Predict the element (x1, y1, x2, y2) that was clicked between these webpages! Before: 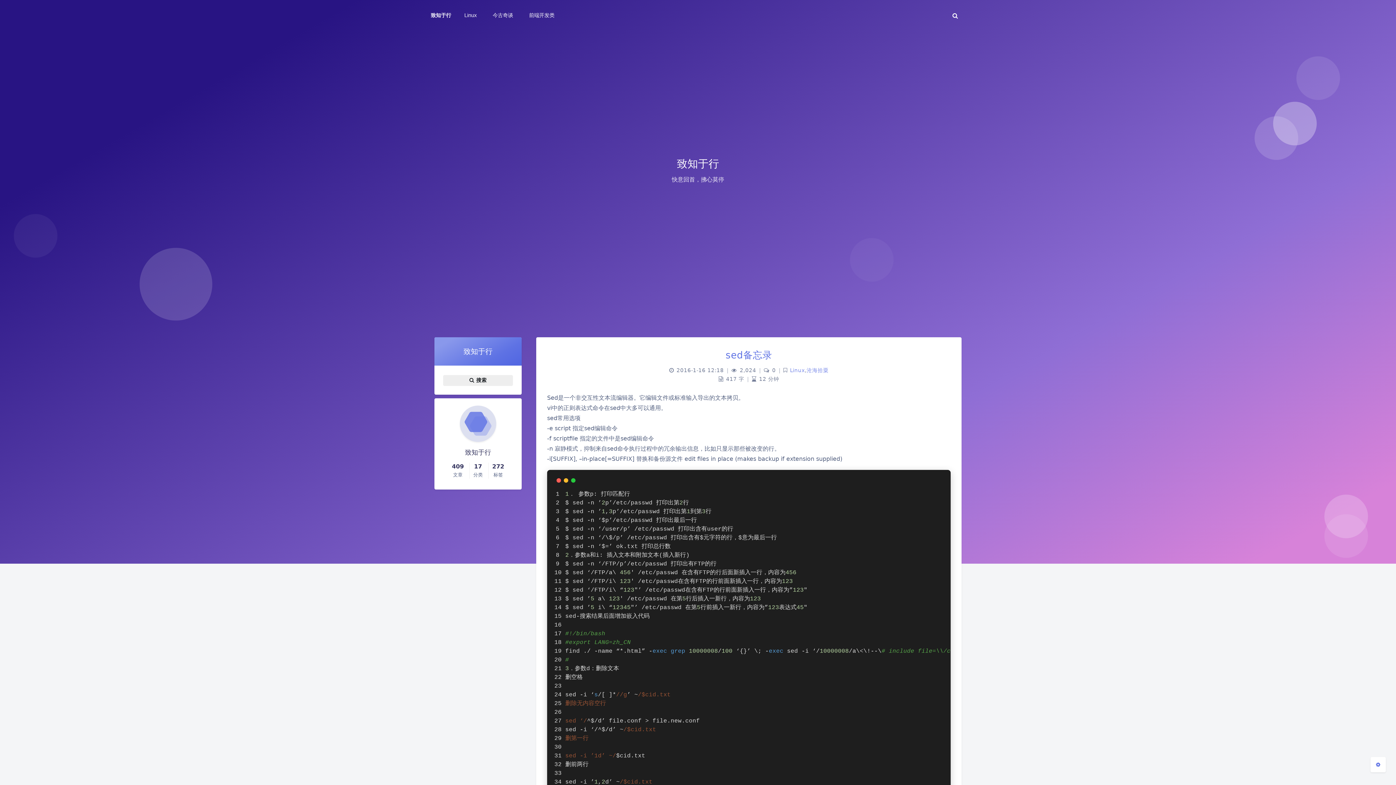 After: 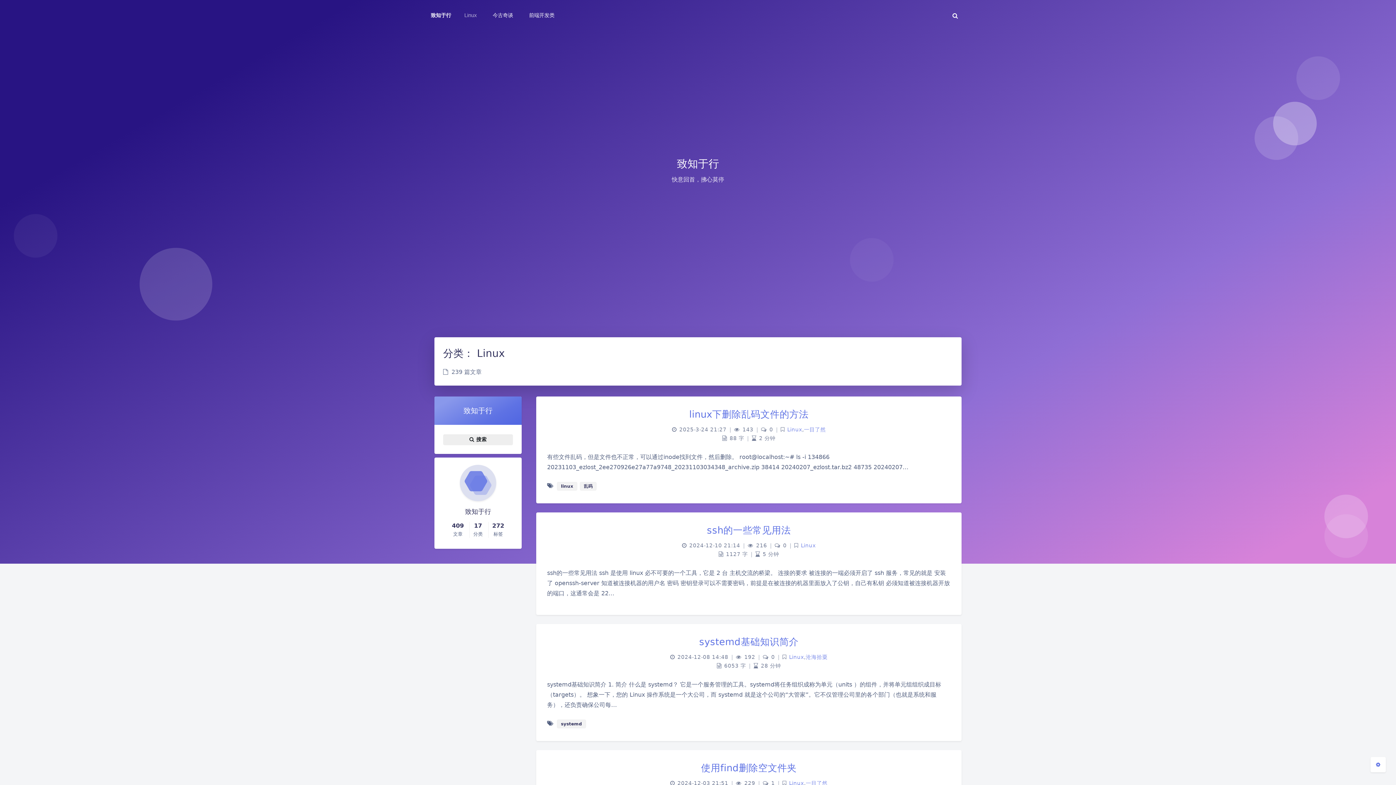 Action: label: Linux bbox: (457, 5, 482, 25)